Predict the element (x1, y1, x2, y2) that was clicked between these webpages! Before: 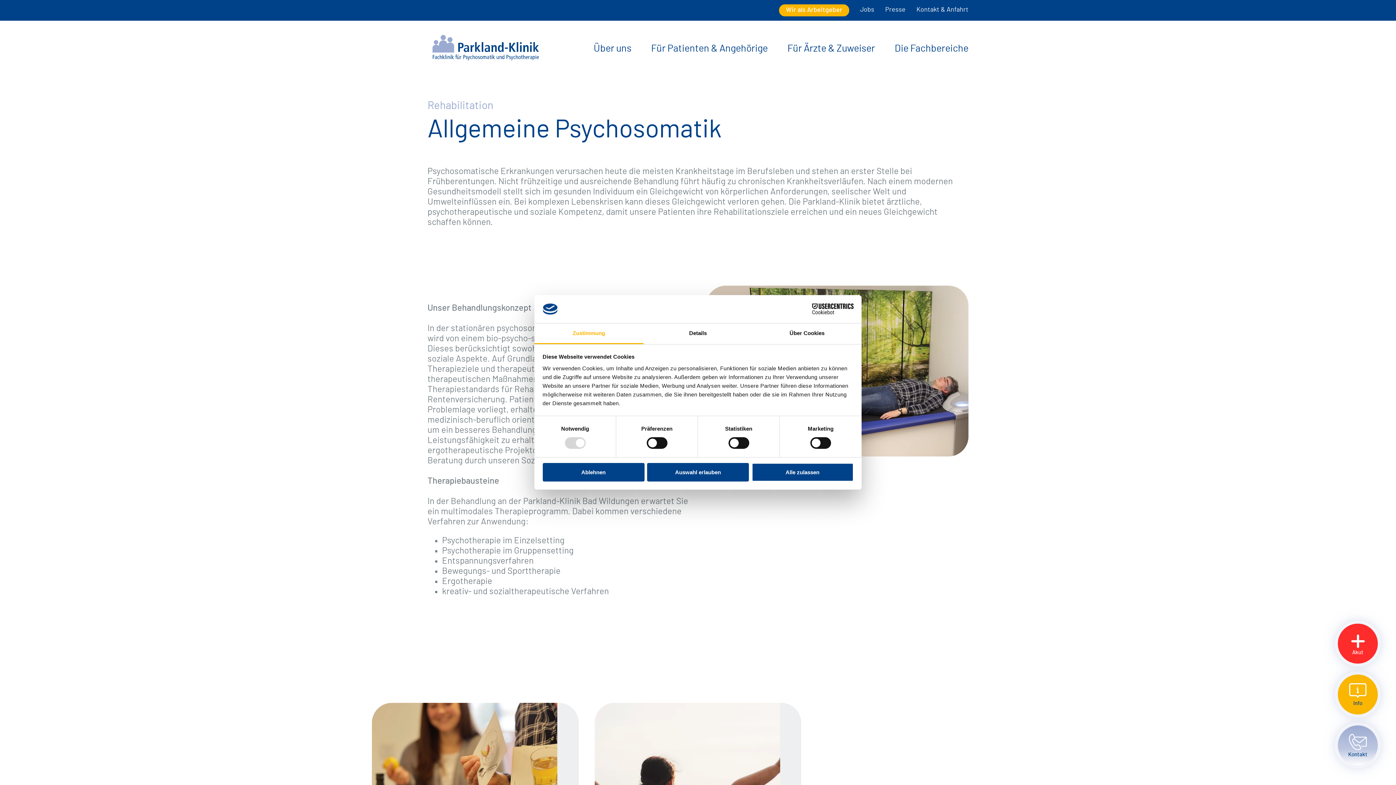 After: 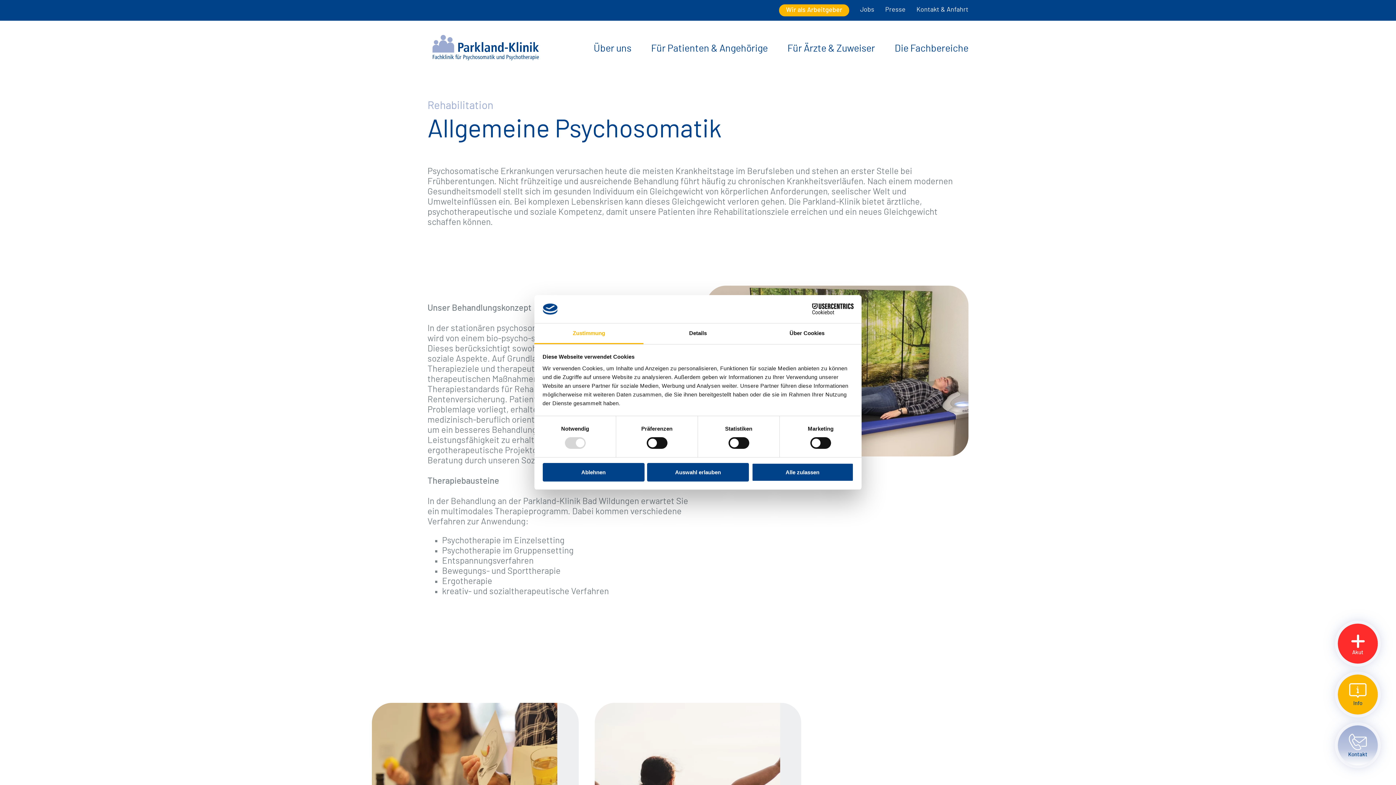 Action: bbox: (534, 323, 643, 344) label: Zustimmung